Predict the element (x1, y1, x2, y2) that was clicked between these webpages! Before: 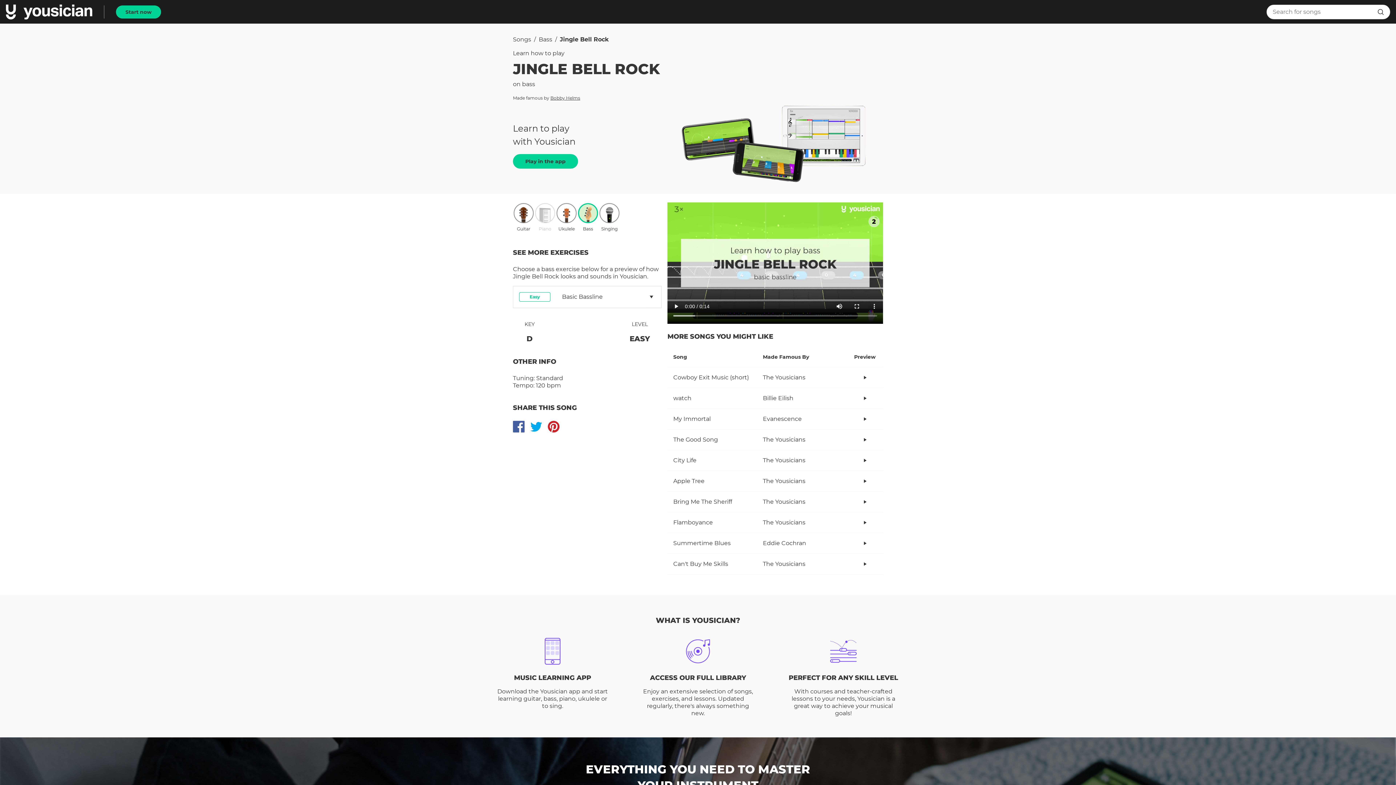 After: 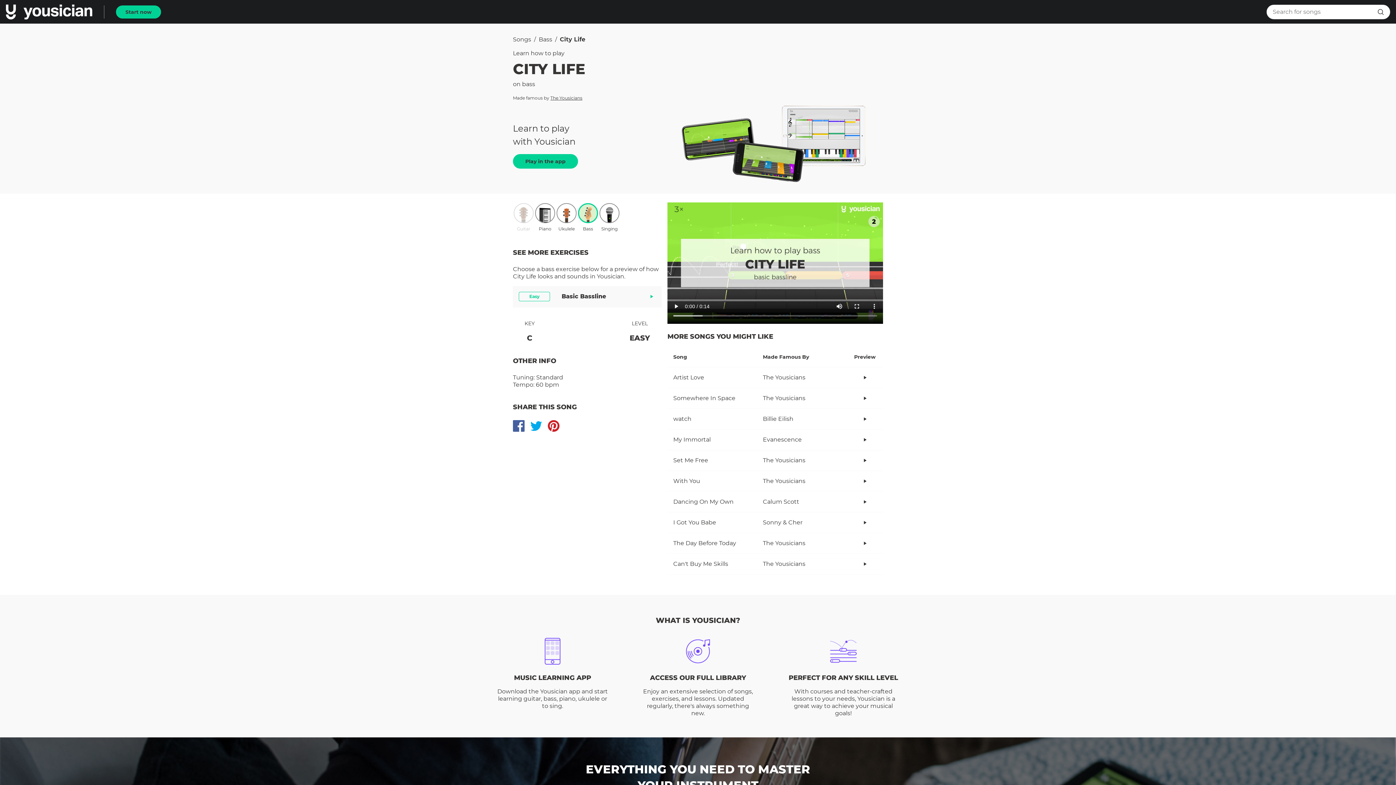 Action: bbox: (860, 456, 869, 464)